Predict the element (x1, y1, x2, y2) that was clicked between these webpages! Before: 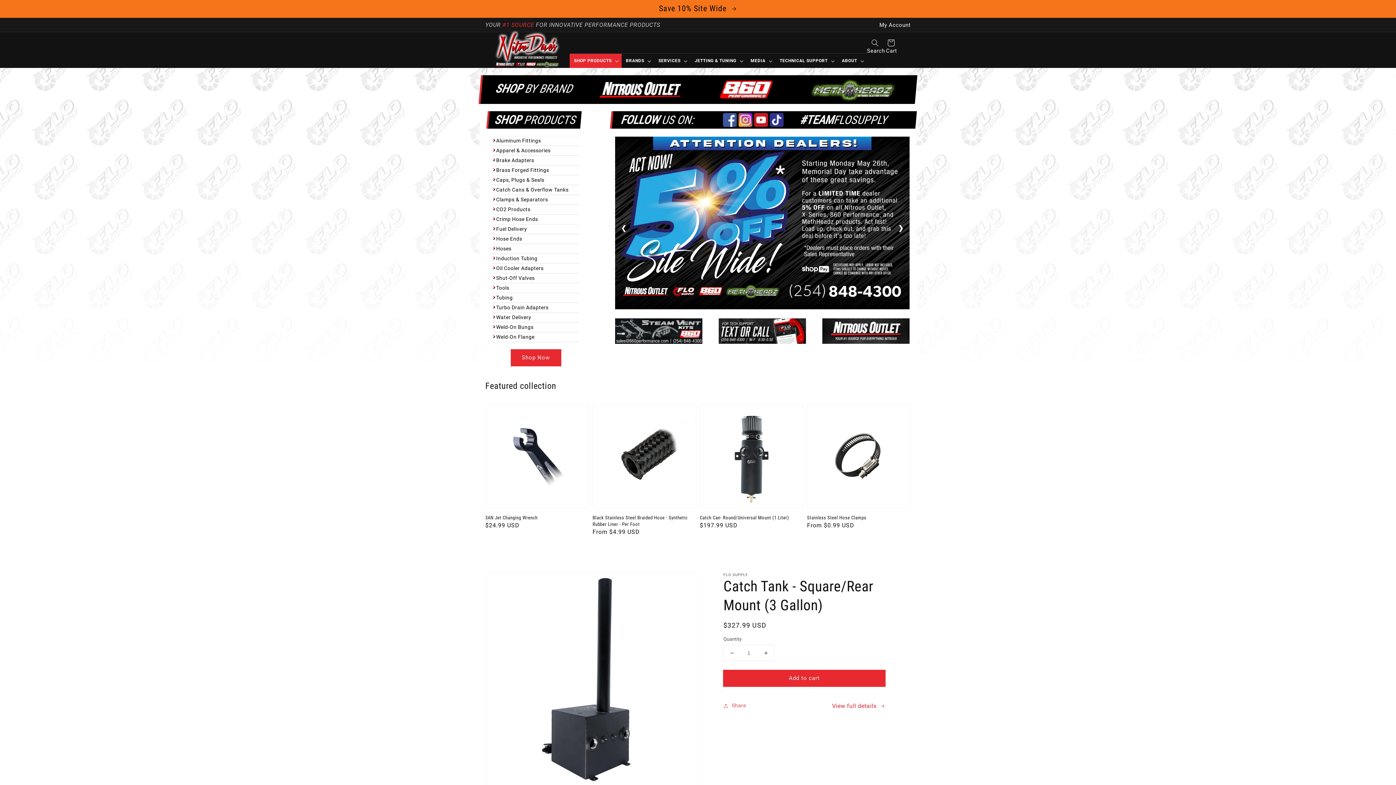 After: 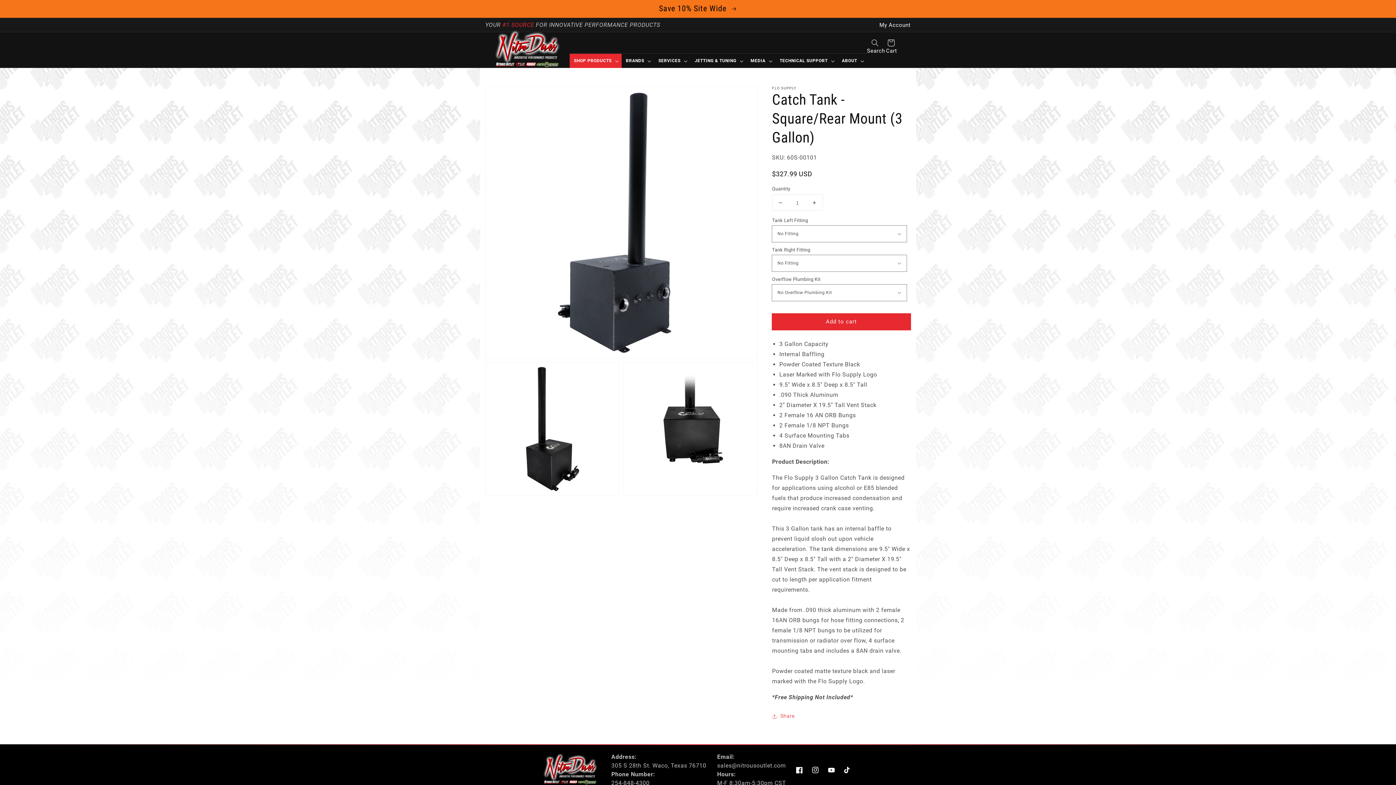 Action: label: View full details bbox: (832, 701, 885, 711)